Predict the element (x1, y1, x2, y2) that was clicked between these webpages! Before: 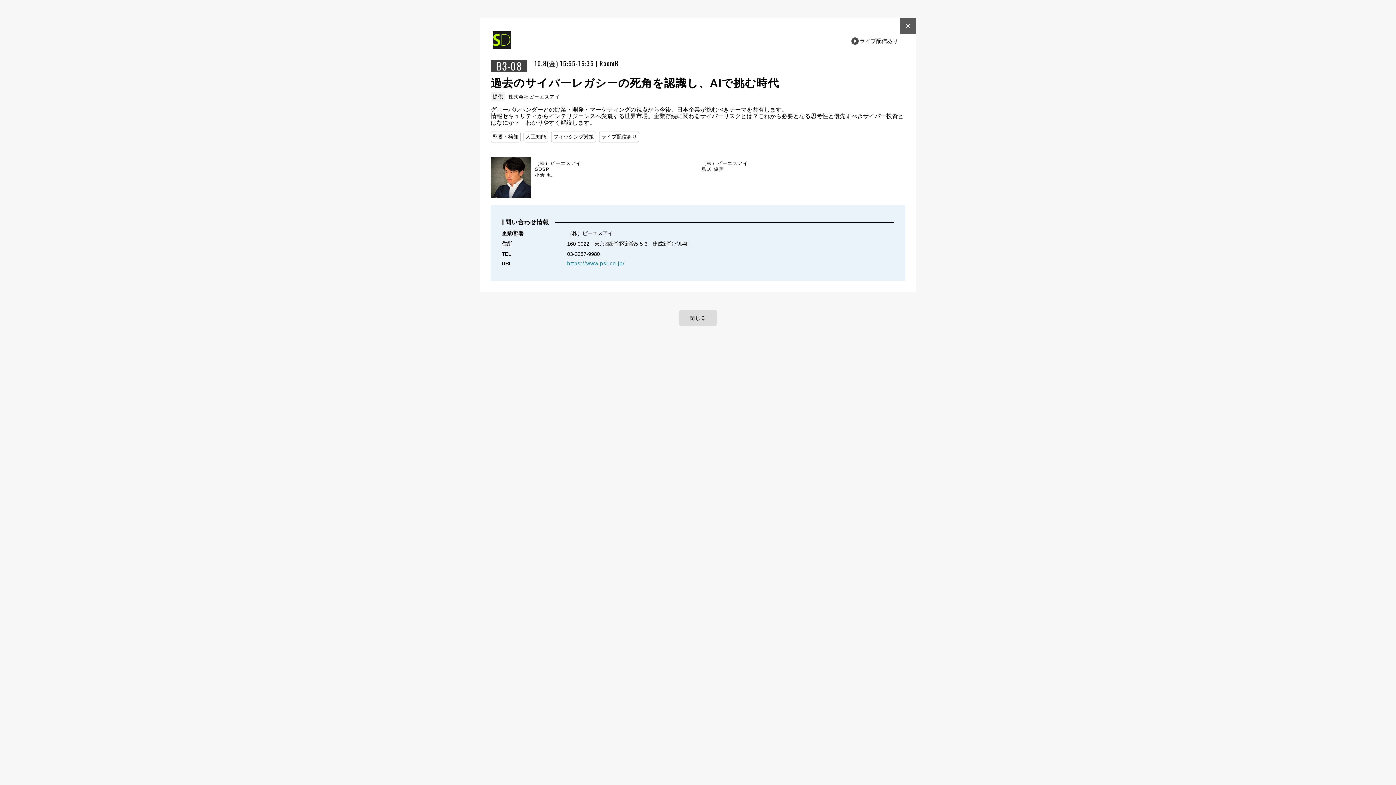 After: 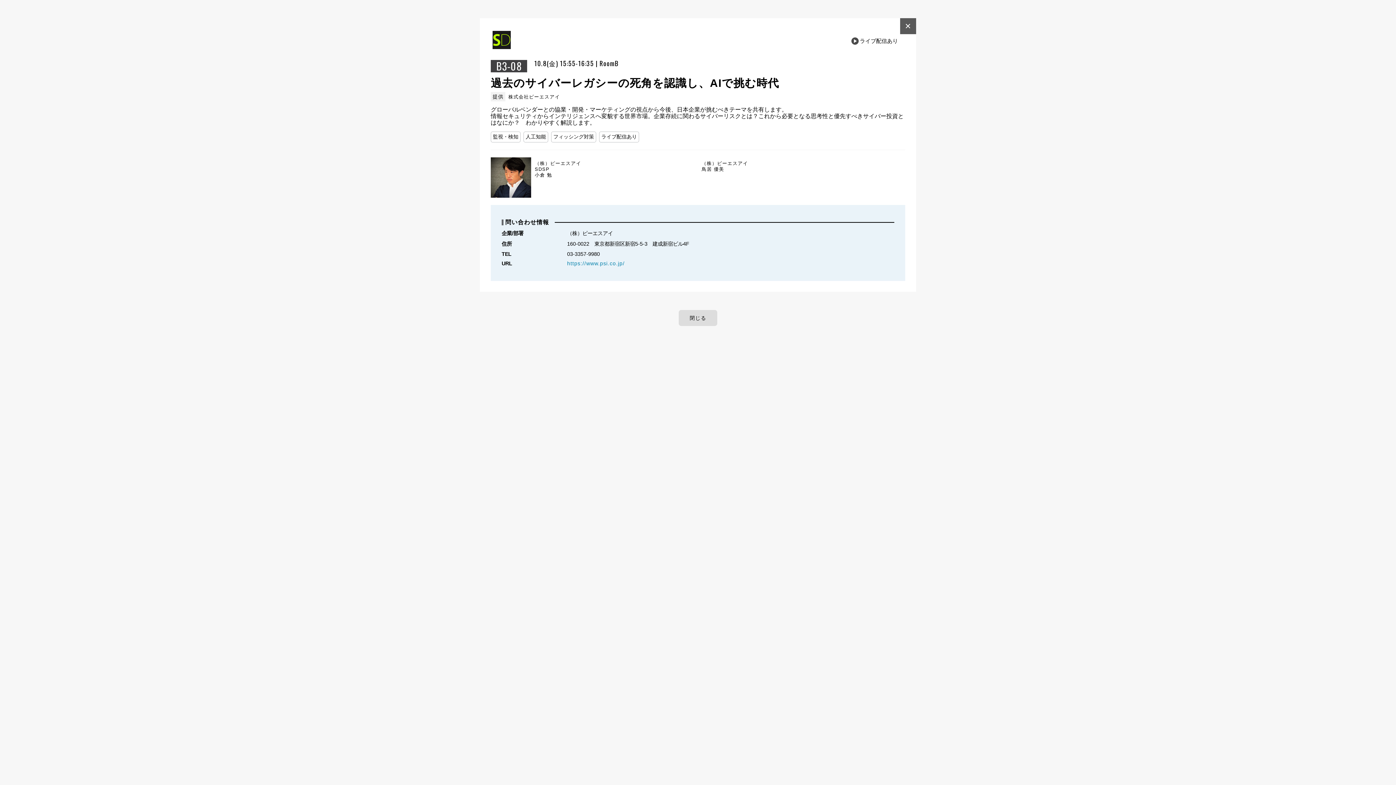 Action: label: × bbox: (900, 18, 916, 34)